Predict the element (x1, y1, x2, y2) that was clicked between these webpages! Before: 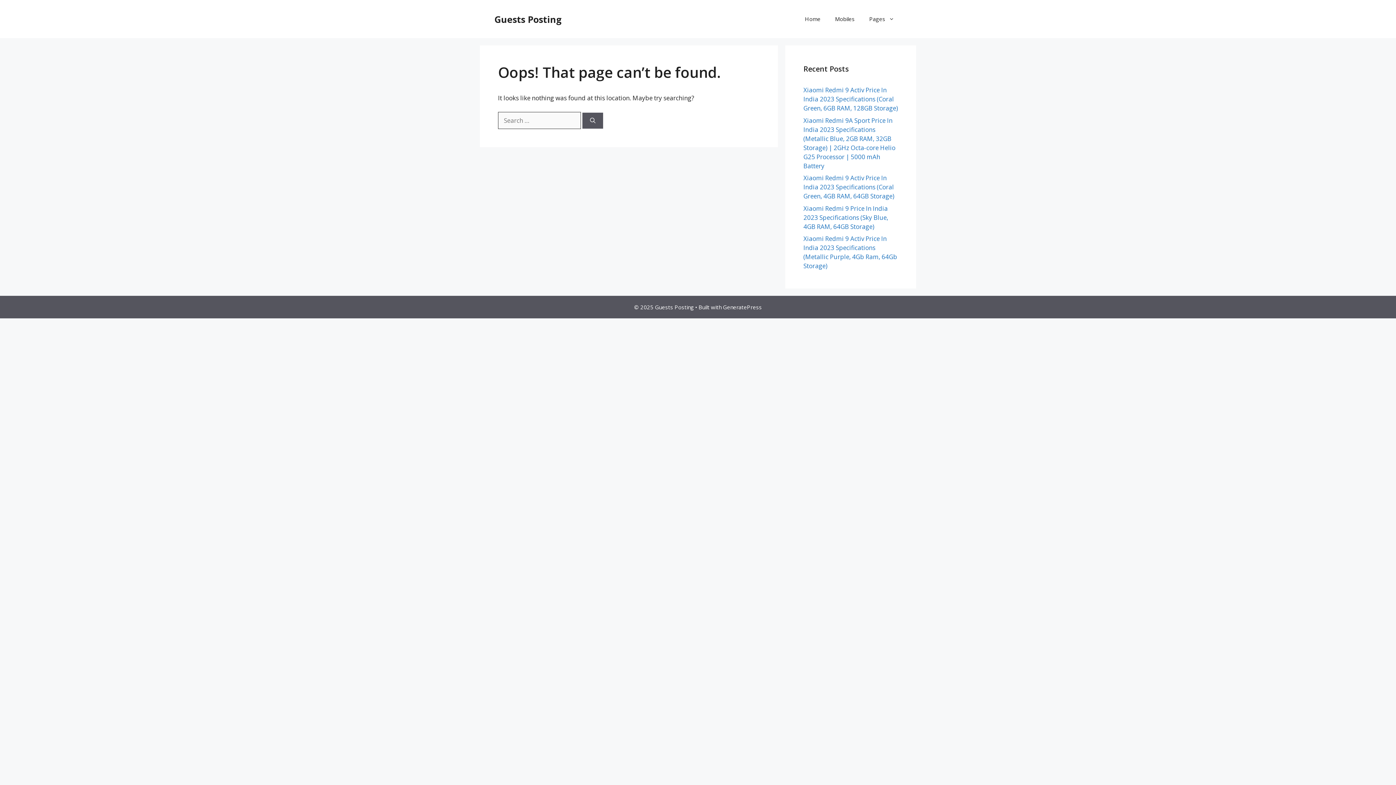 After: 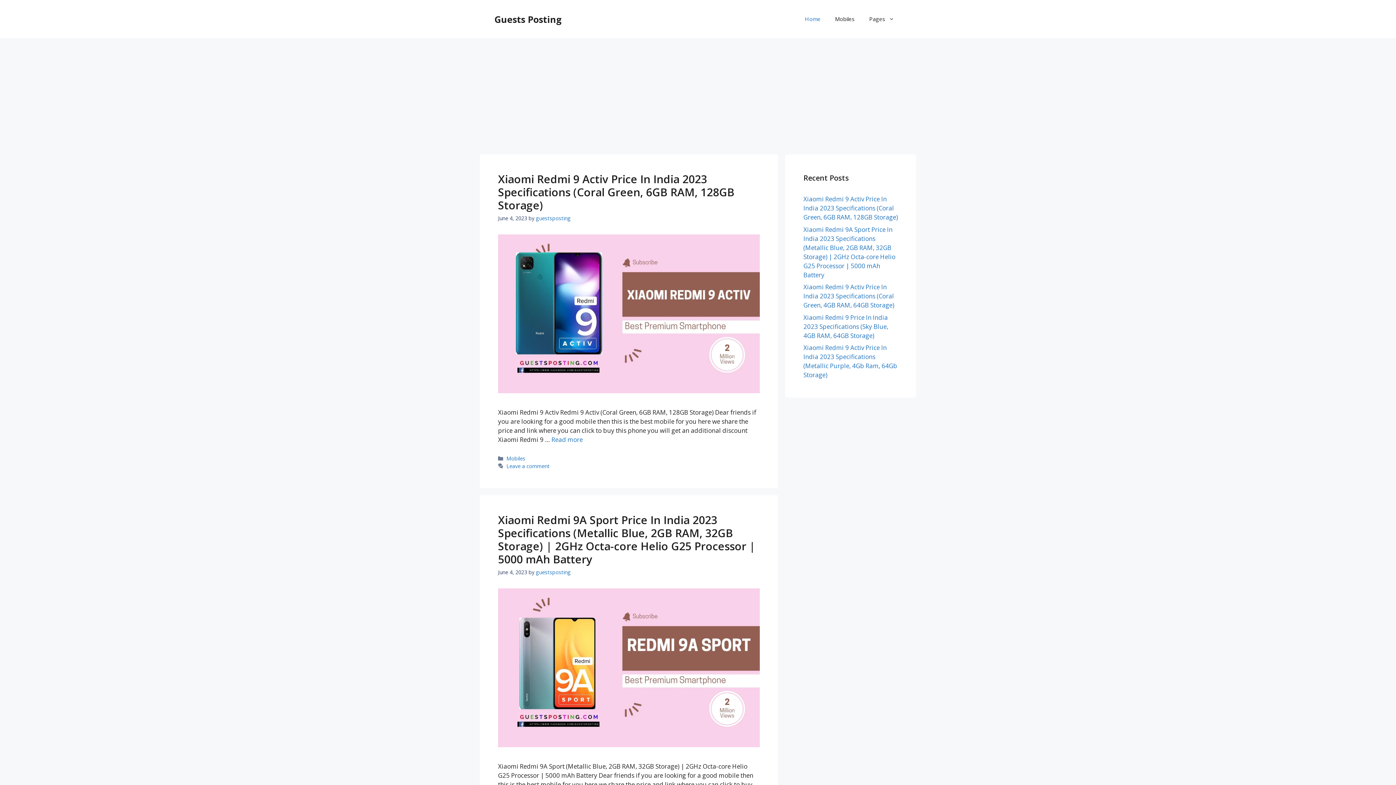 Action: bbox: (494, 12, 562, 25) label: Guests Posting